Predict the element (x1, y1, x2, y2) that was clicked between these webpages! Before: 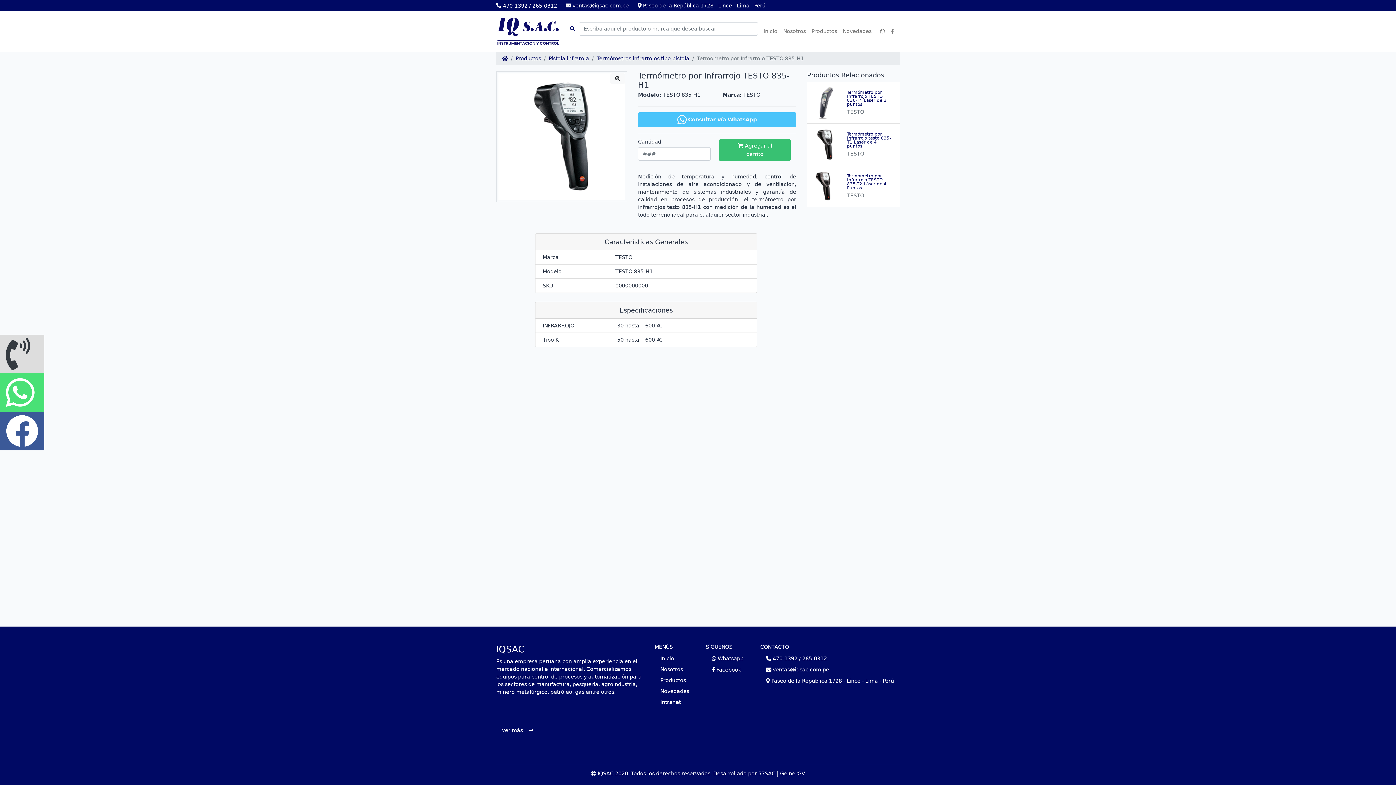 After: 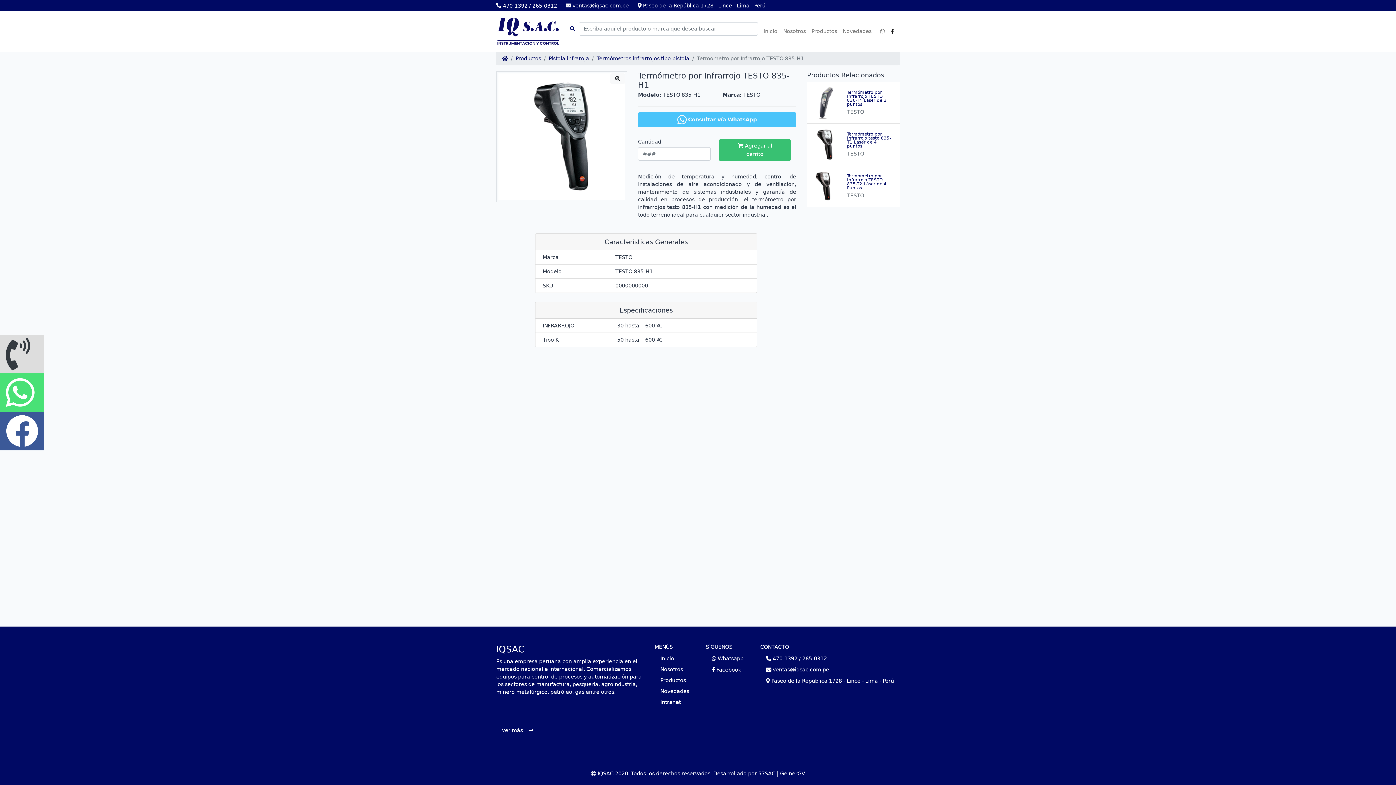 Action: label: Facebook bbox: (888, 25, 897, 36)